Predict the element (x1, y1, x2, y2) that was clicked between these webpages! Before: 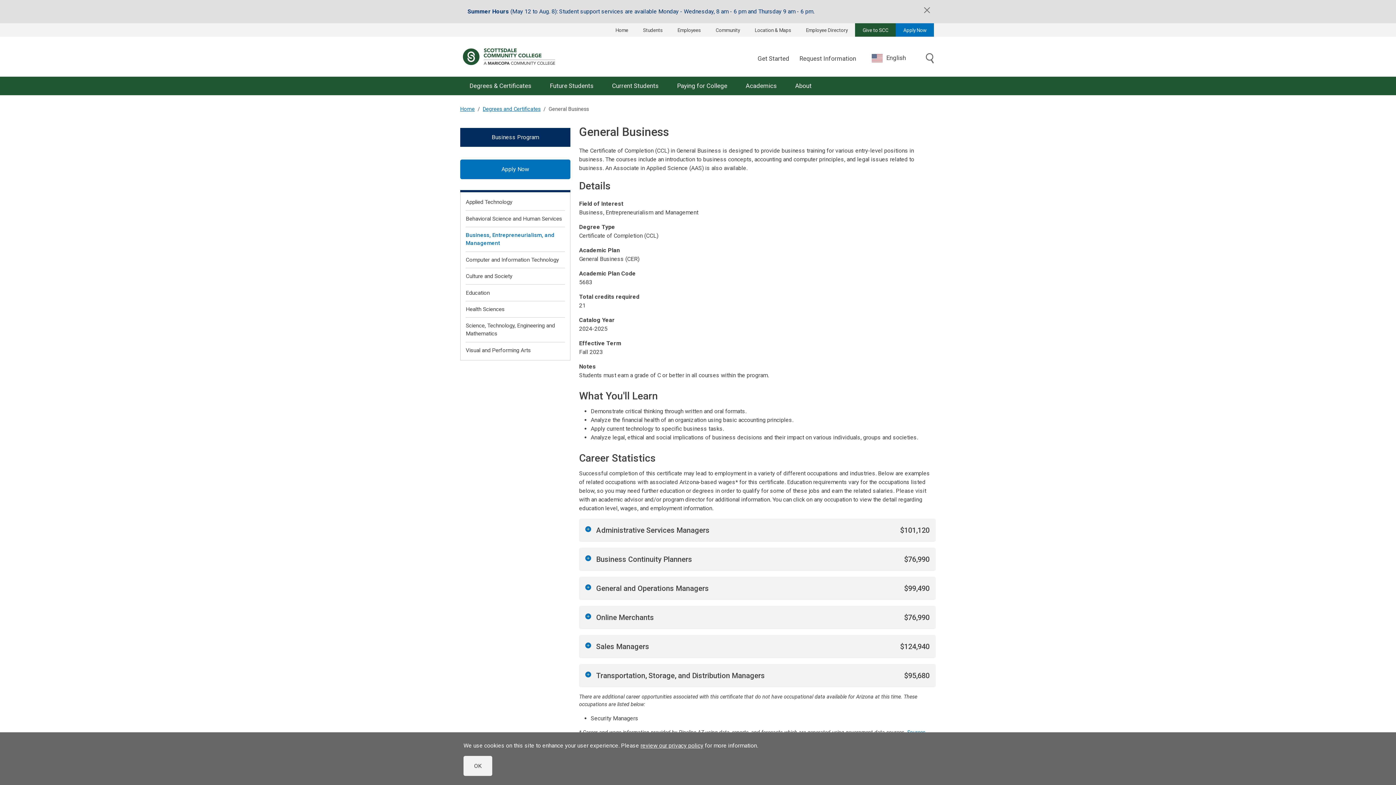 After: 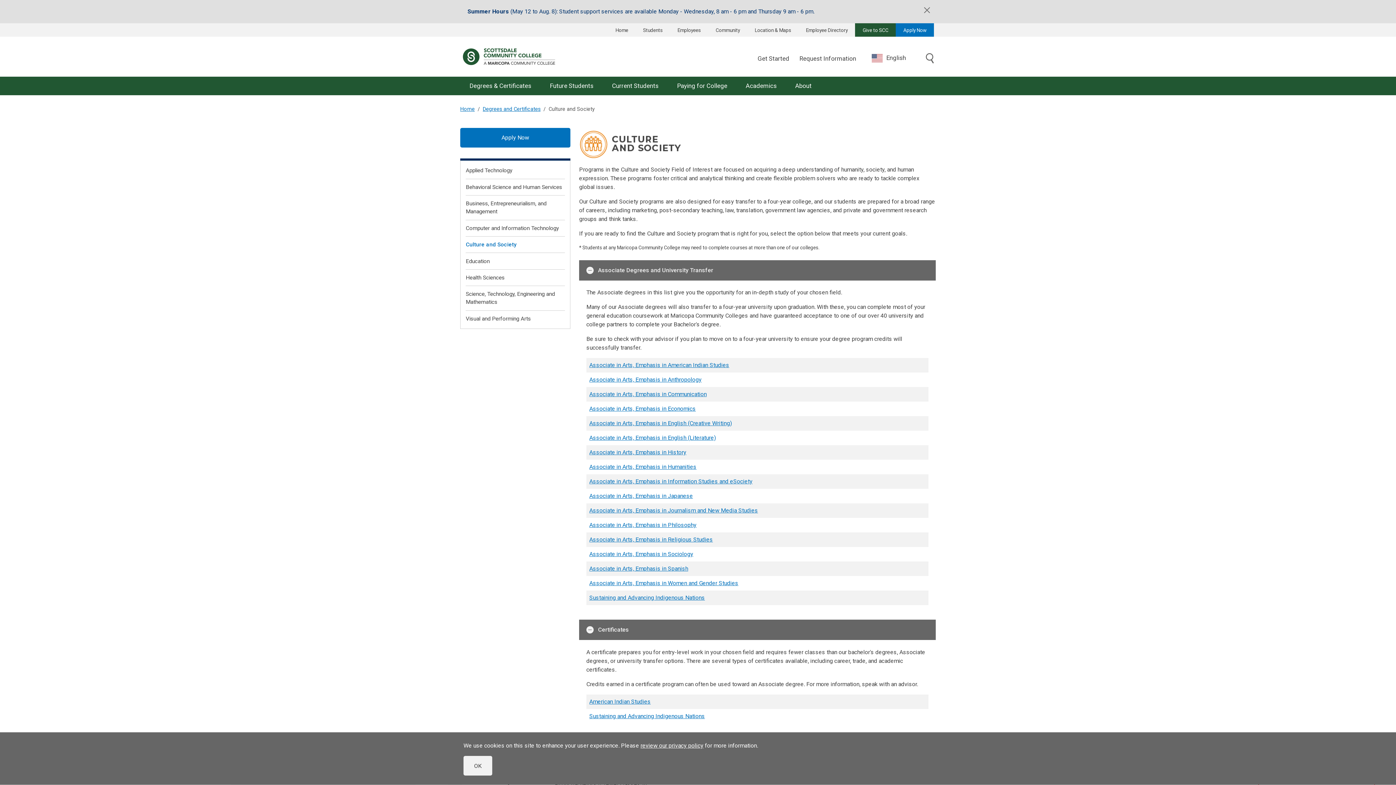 Action: bbox: (465, 268, 565, 284) label: Culture and Society